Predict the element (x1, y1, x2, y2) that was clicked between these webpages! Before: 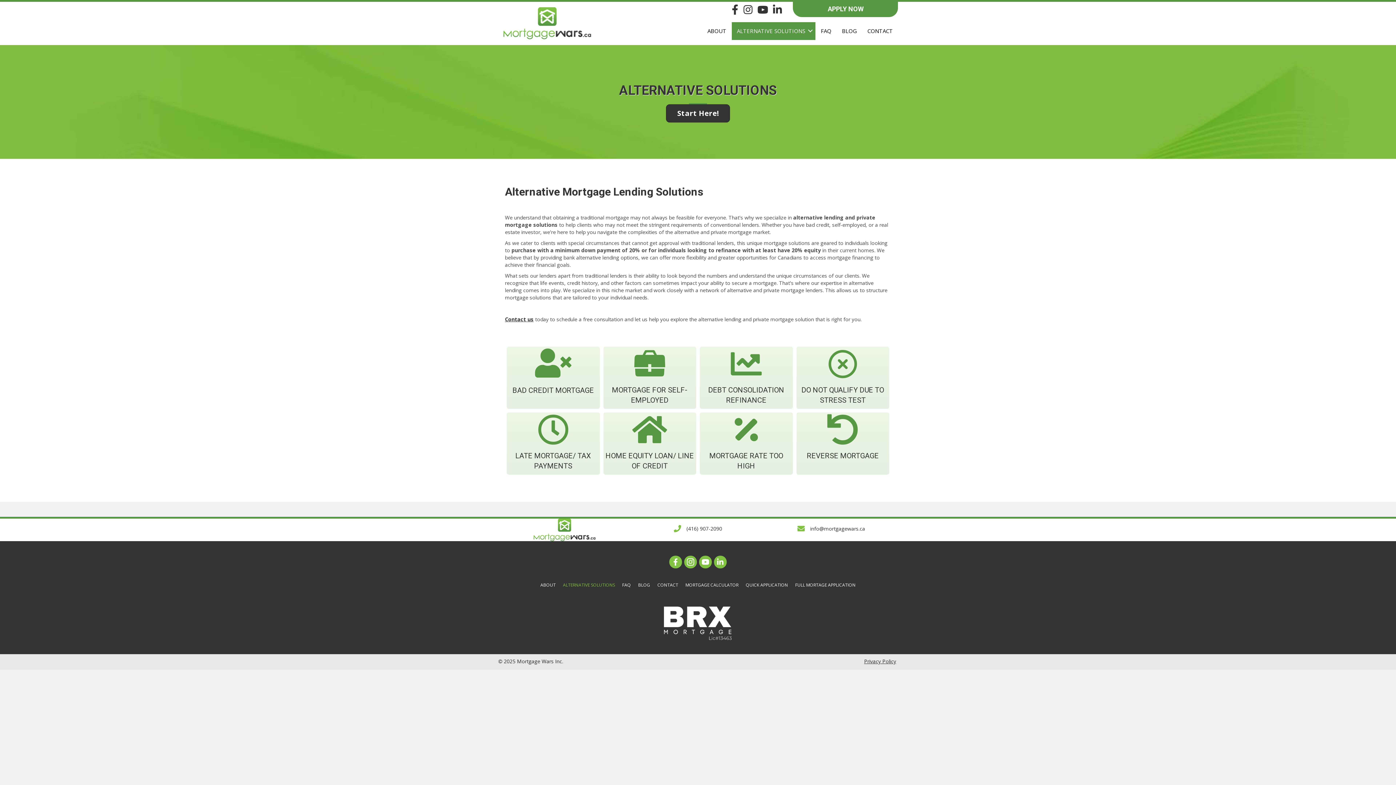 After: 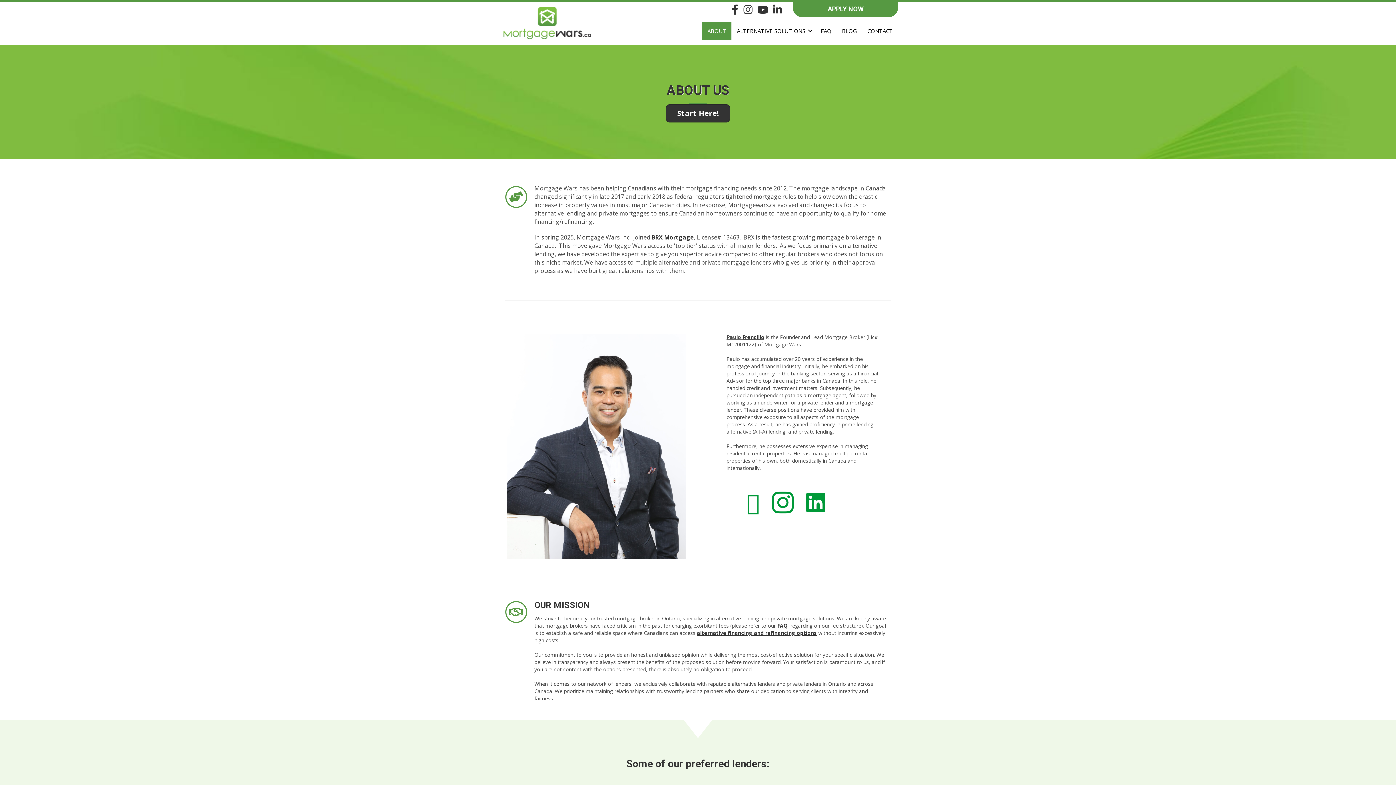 Action: bbox: (702, 22, 731, 39) label: ABOUT